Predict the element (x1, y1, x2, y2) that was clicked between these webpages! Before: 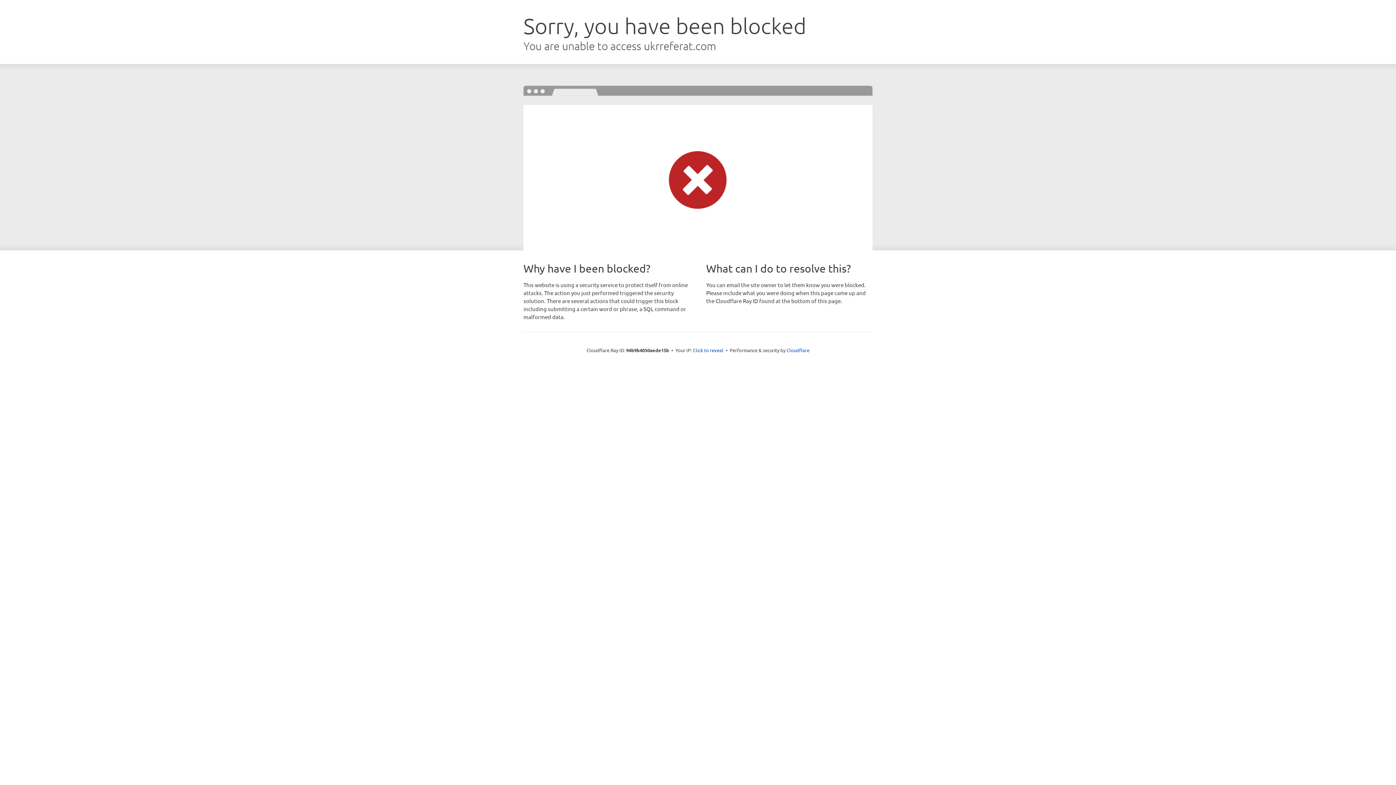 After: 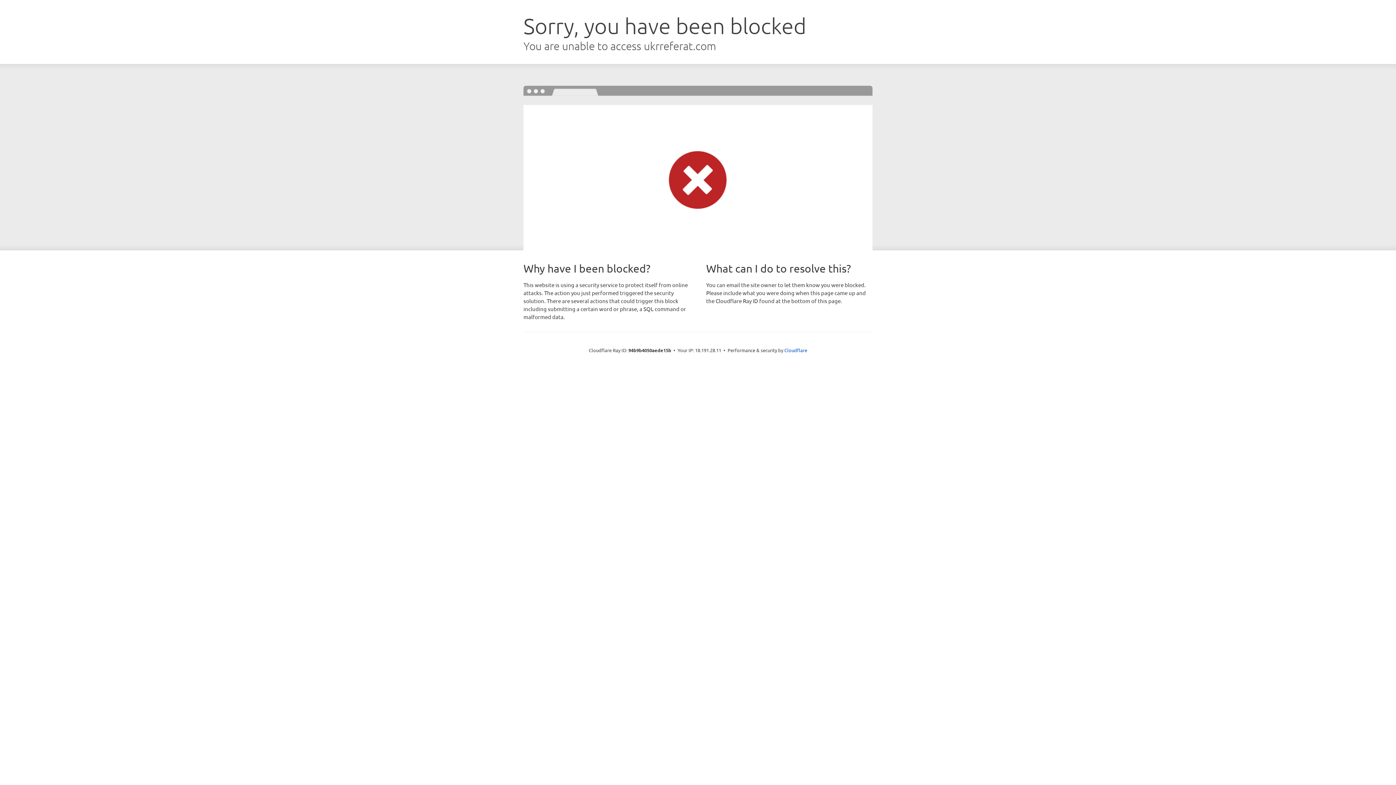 Action: label: Click to reveal bbox: (693, 346, 723, 353)